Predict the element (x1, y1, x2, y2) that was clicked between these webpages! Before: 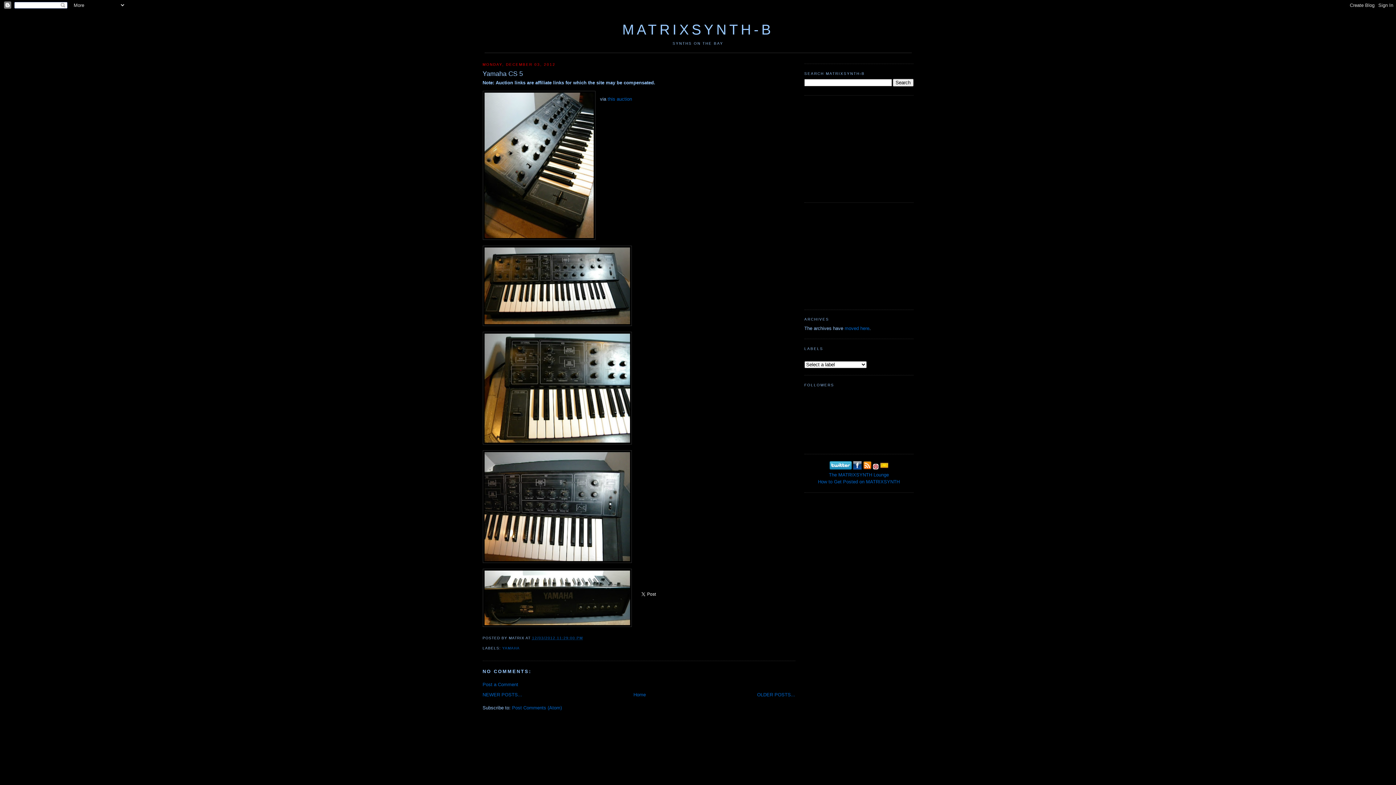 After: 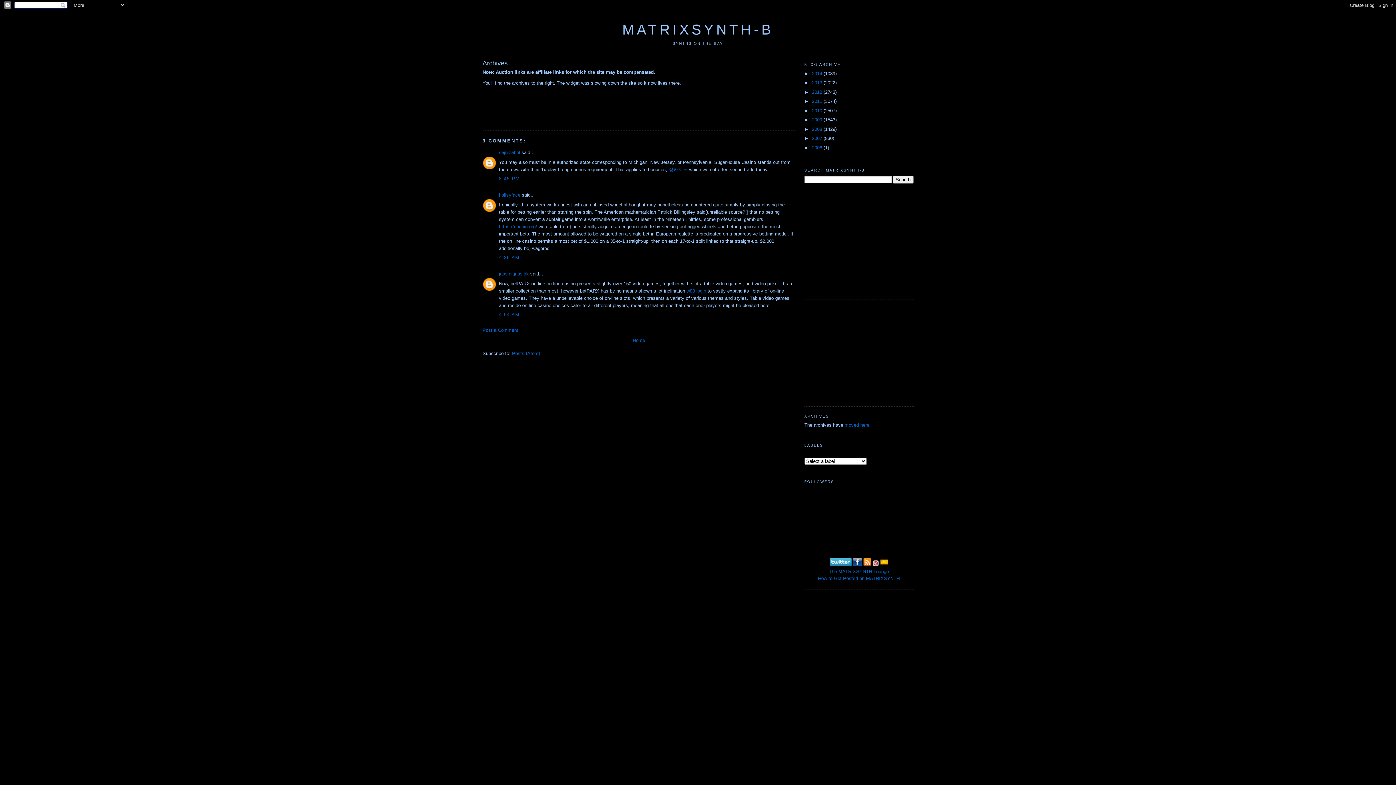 Action: bbox: (844, 325, 869, 331) label: moved here